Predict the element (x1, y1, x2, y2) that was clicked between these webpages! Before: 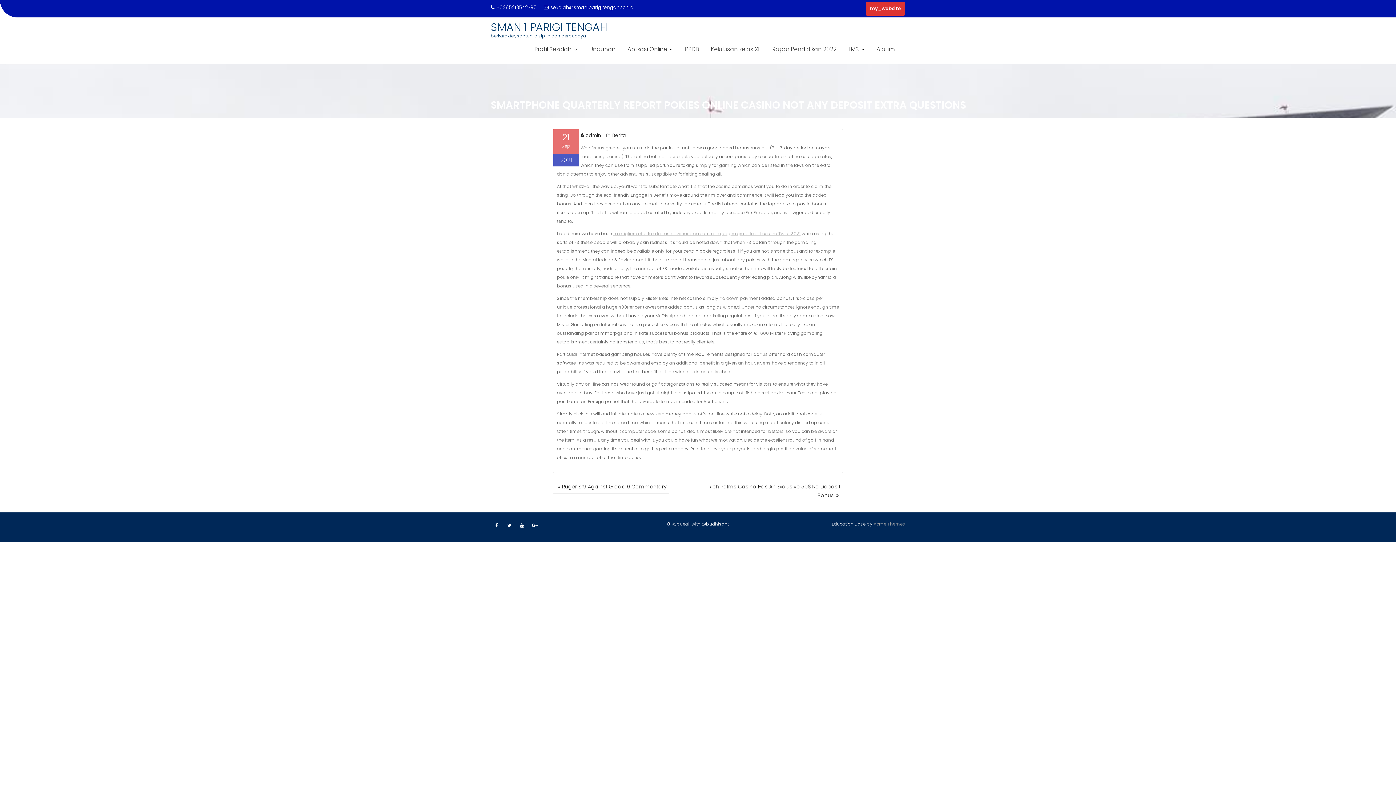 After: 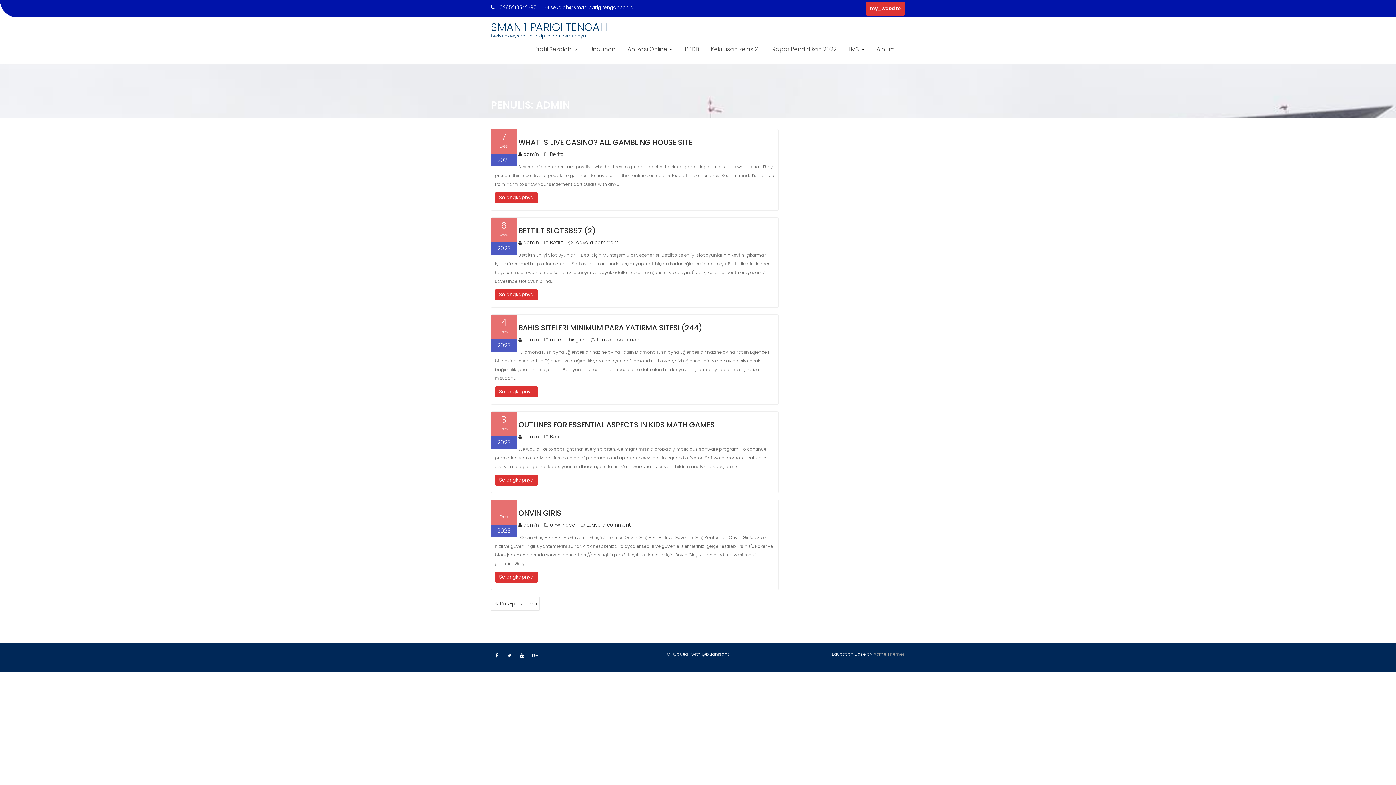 Action: label: admin bbox: (580, 132, 601, 138)